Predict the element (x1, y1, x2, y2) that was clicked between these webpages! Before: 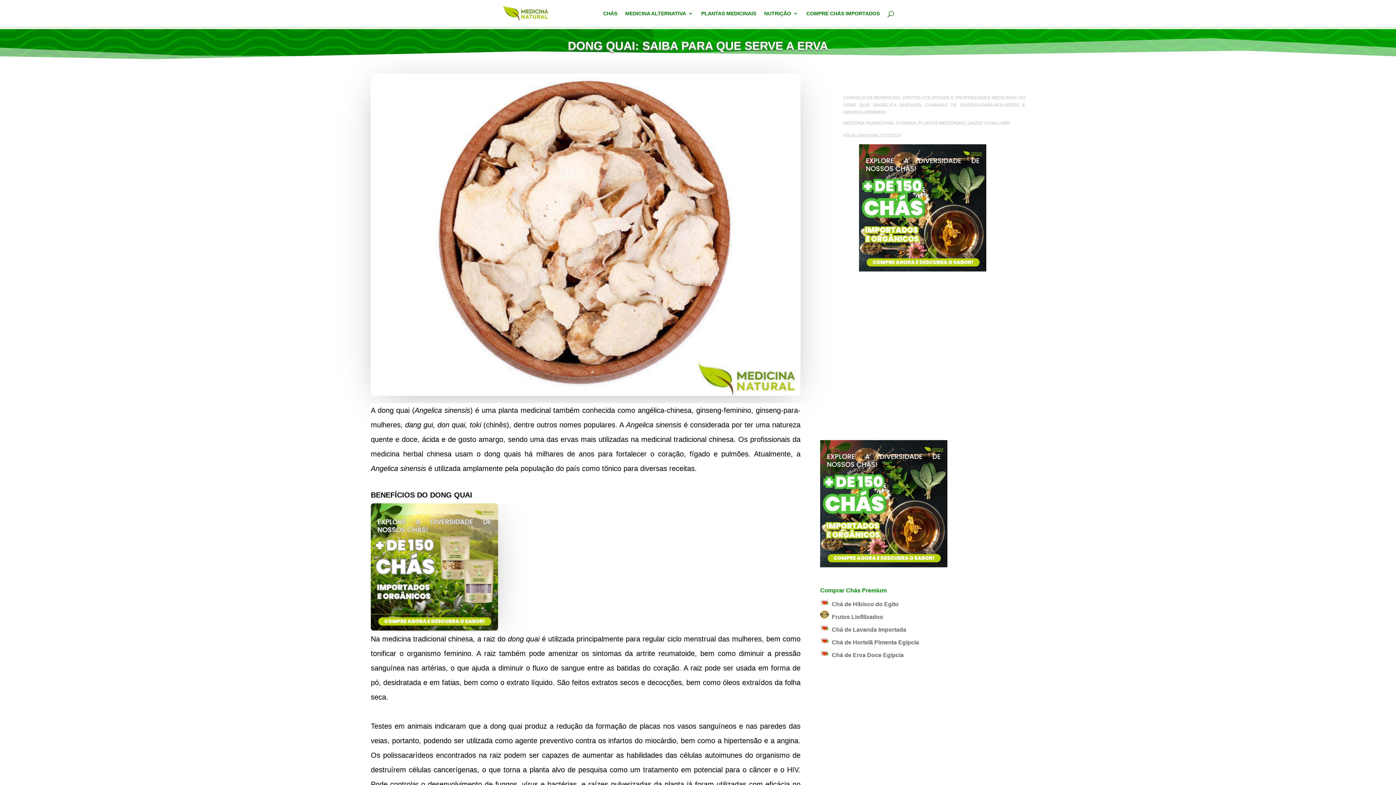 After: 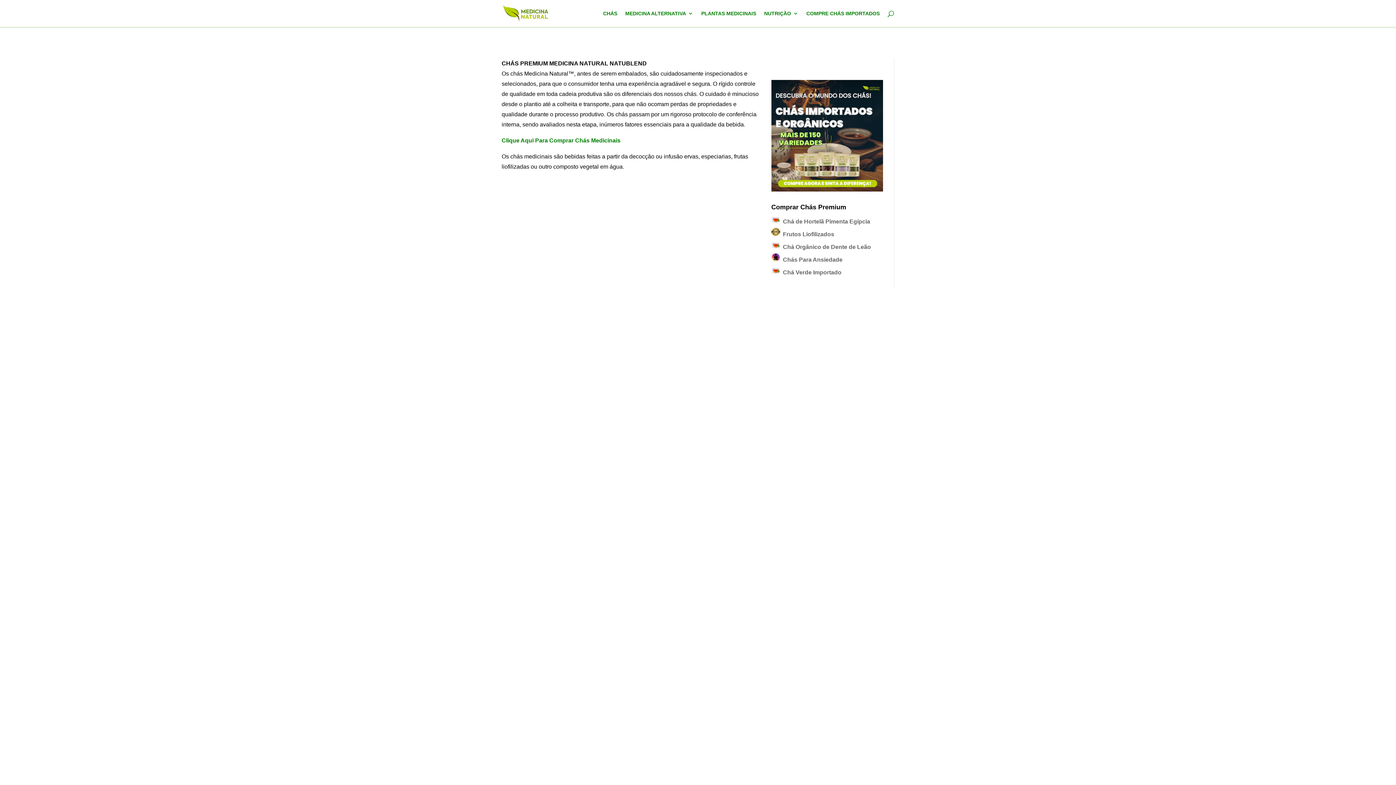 Action: bbox: (603, 10, 617, 26) label: CHÁS